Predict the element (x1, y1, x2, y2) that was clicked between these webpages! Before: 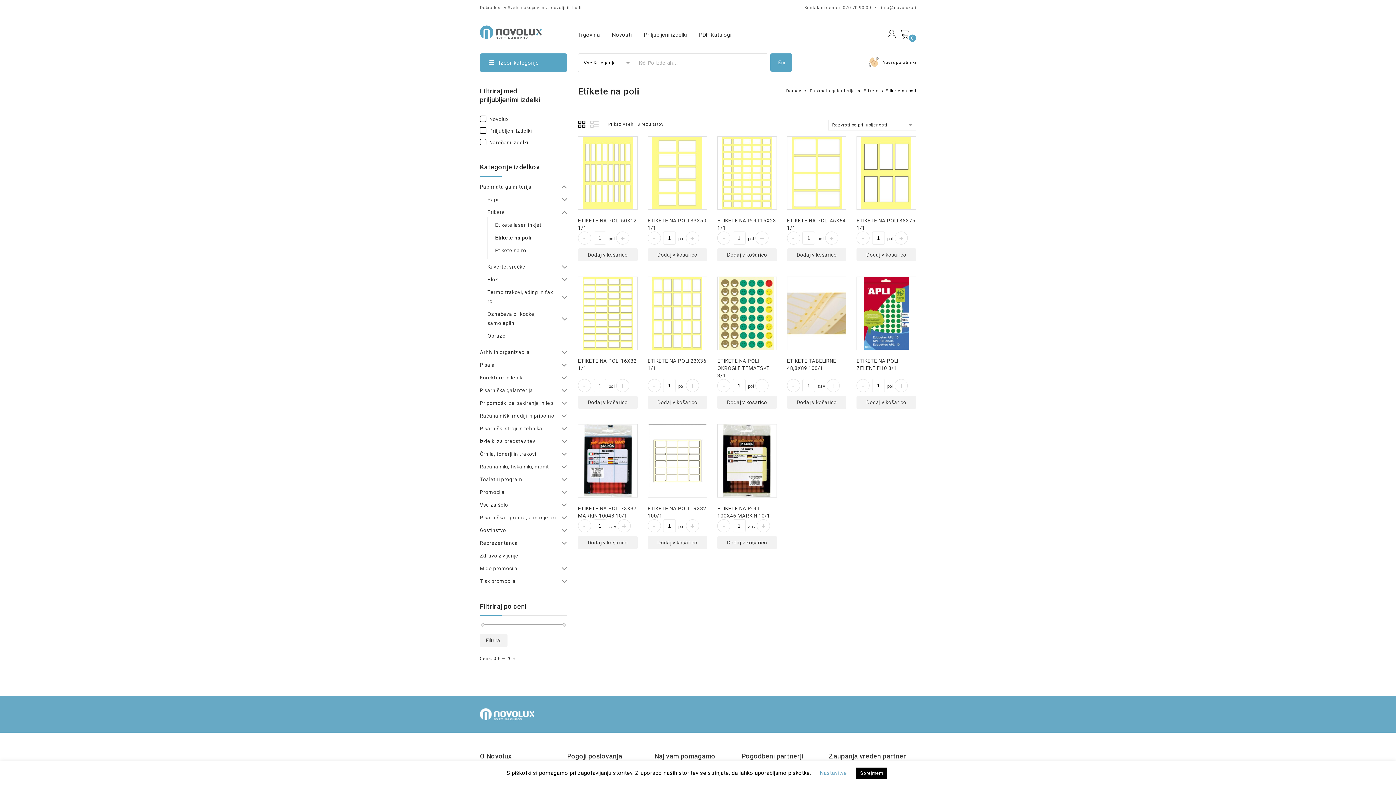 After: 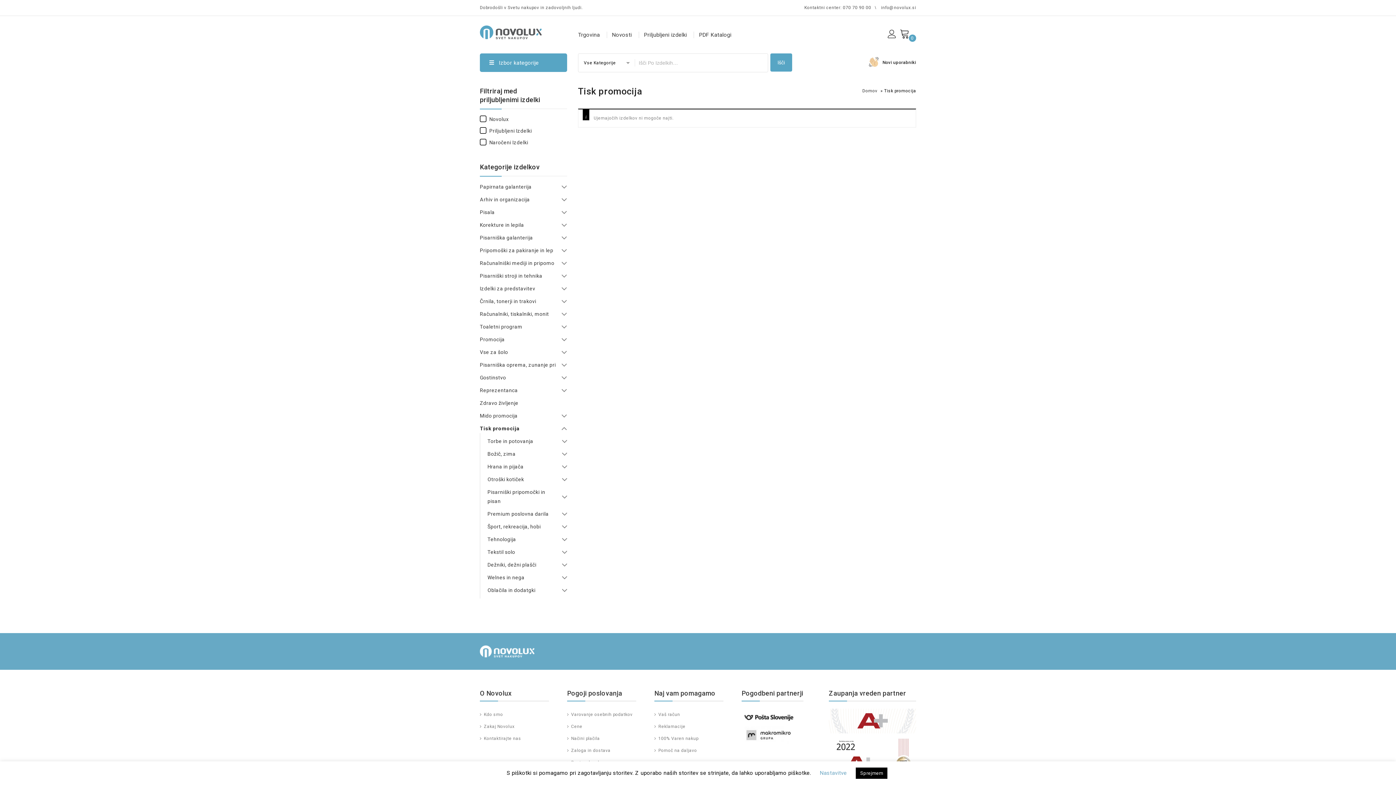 Action: bbox: (480, 577, 557, 586) label: Tisk promocija